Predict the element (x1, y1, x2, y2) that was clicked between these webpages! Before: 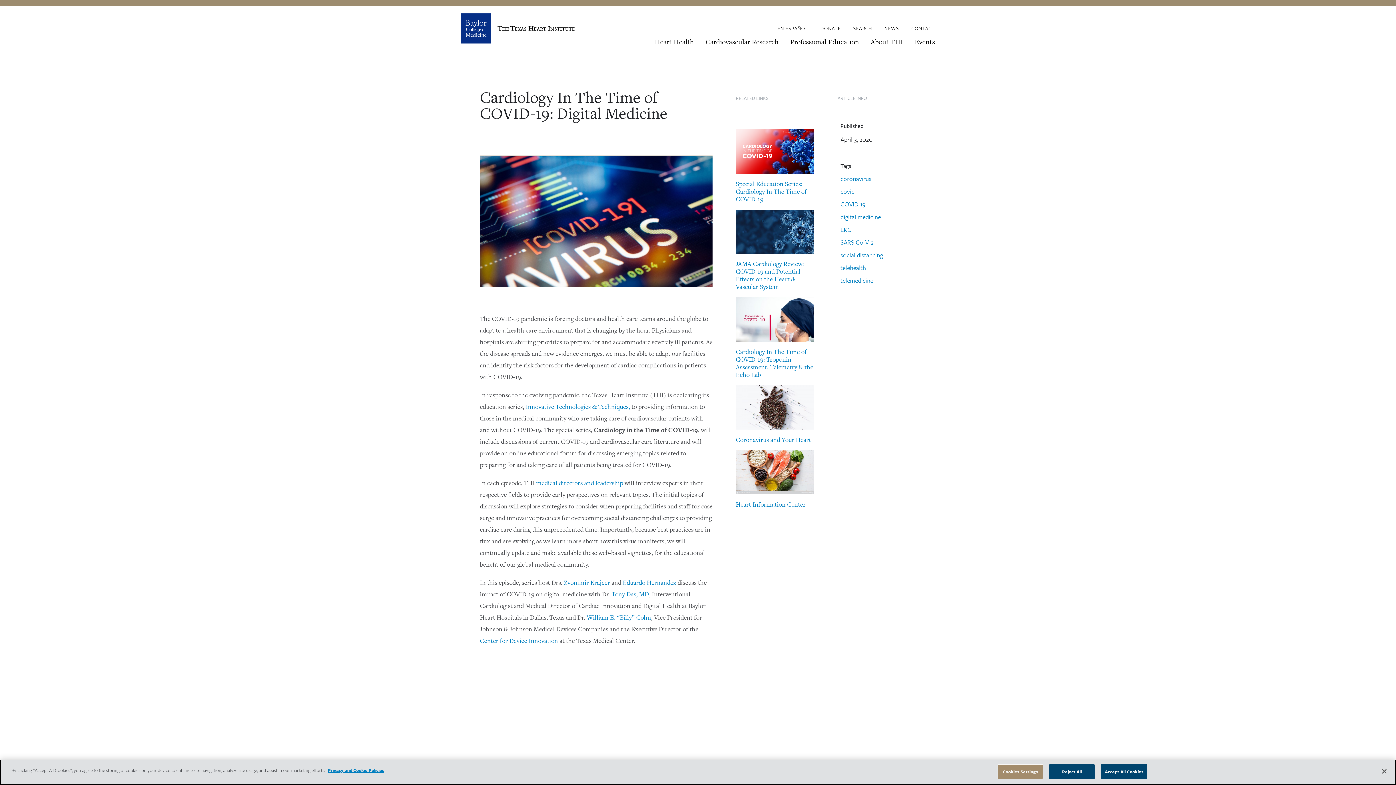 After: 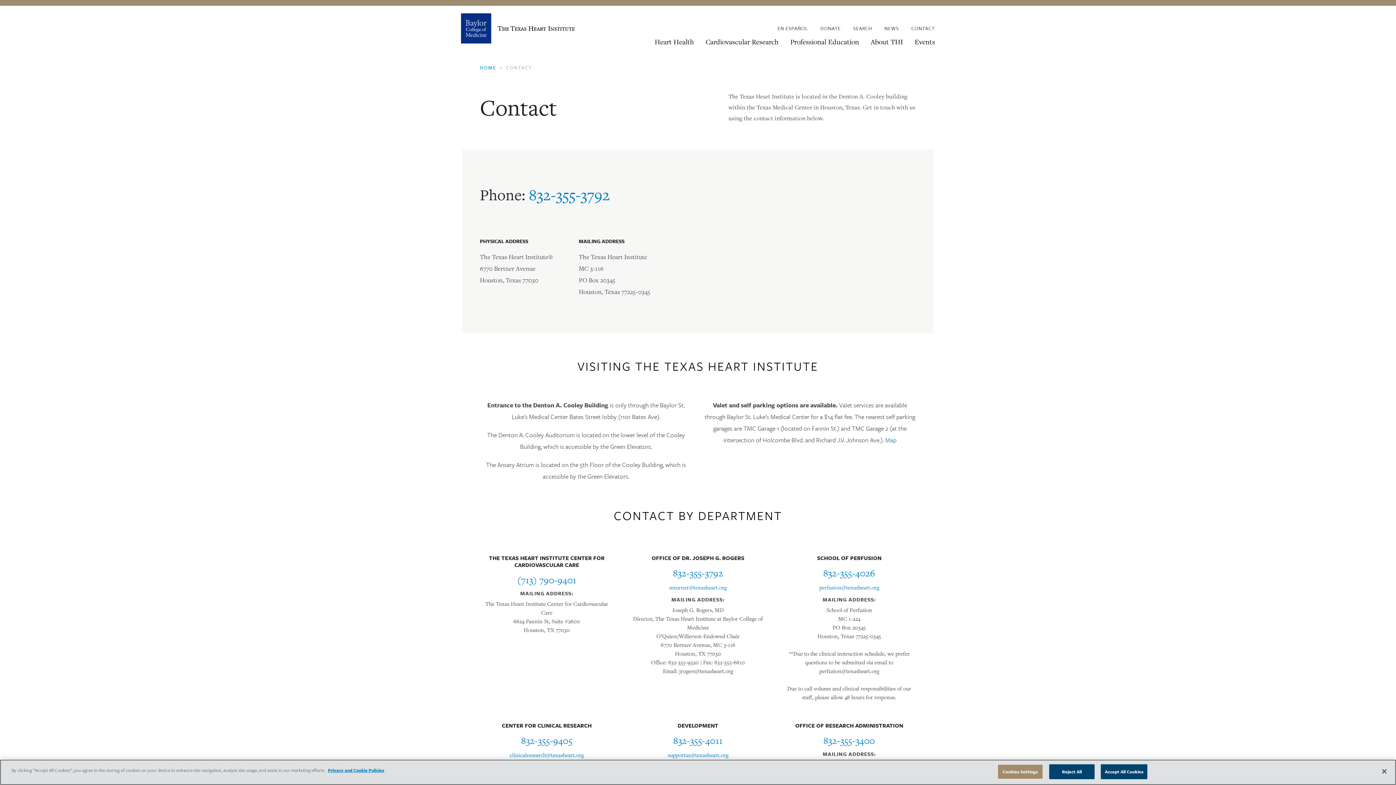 Action: label: CONTACT bbox: (911, 24, 935, 32)